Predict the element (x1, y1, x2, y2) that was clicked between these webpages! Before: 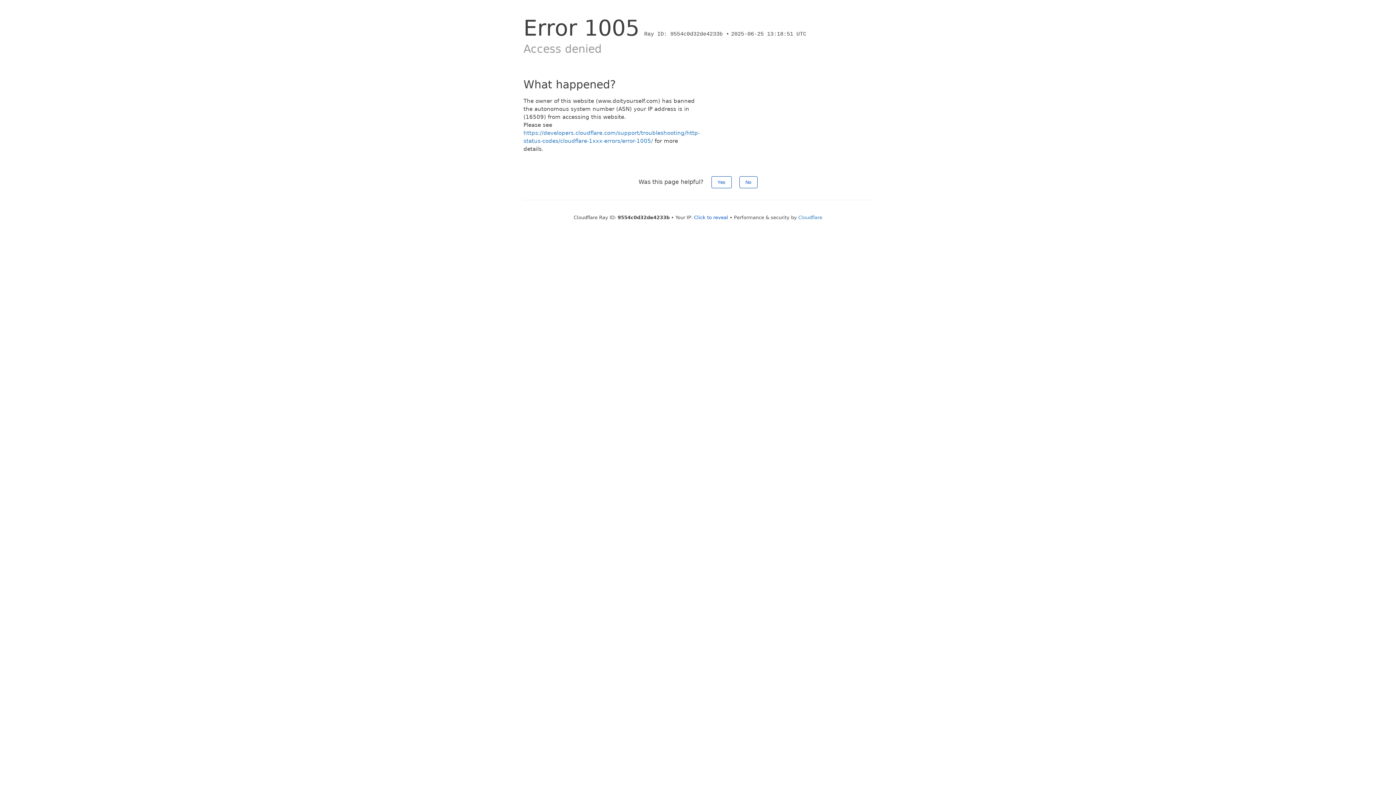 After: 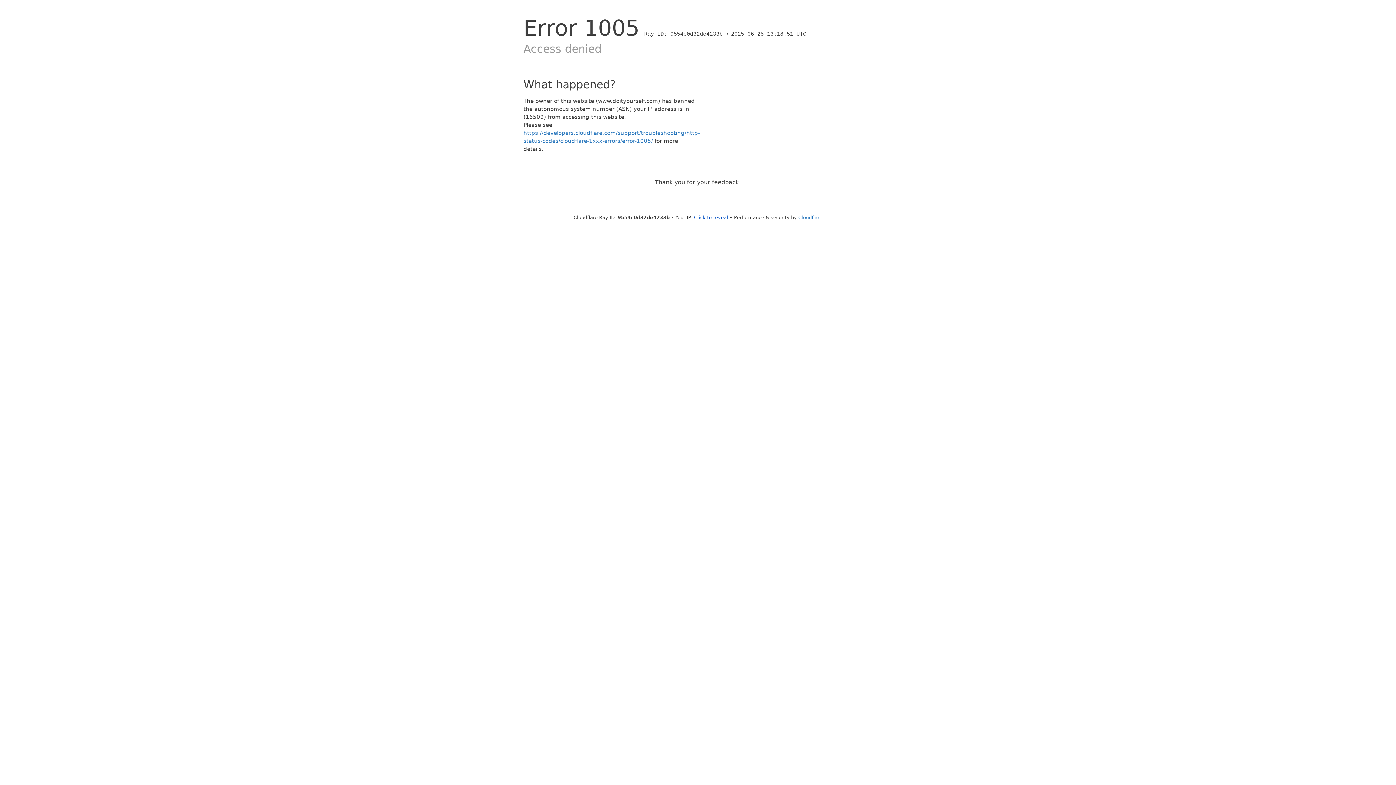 Action: bbox: (711, 176, 731, 188) label: Yes